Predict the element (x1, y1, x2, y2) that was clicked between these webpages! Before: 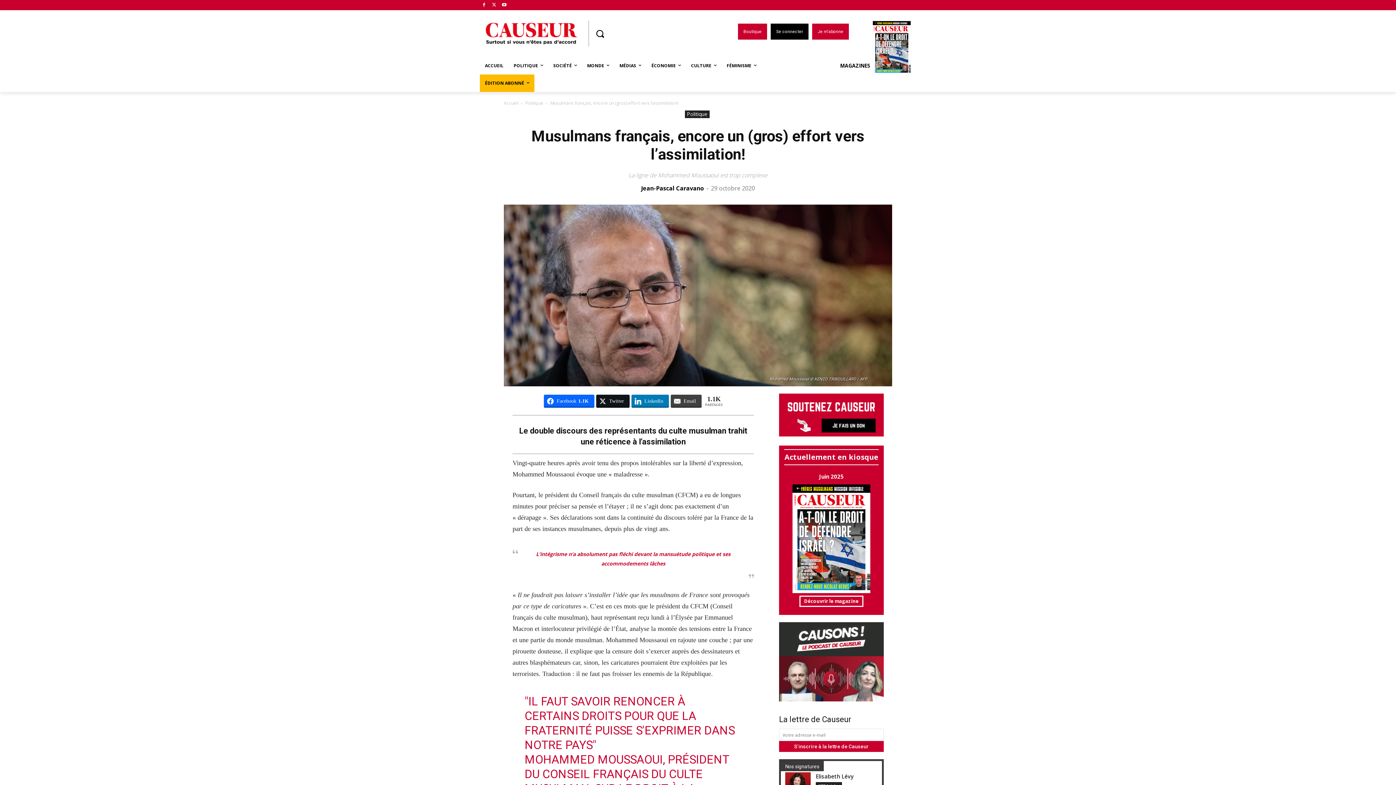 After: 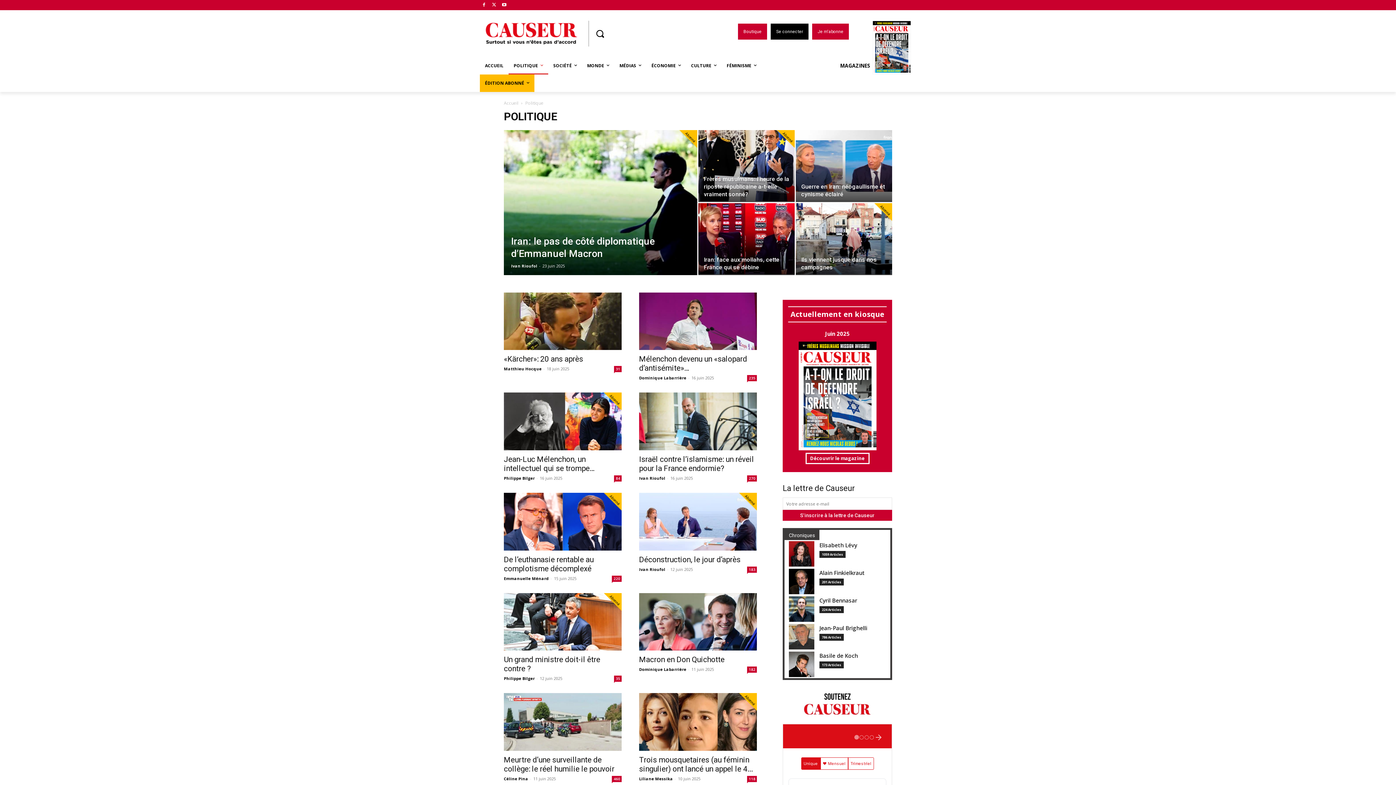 Action: bbox: (508, 57, 548, 74) label: POLITIQUE